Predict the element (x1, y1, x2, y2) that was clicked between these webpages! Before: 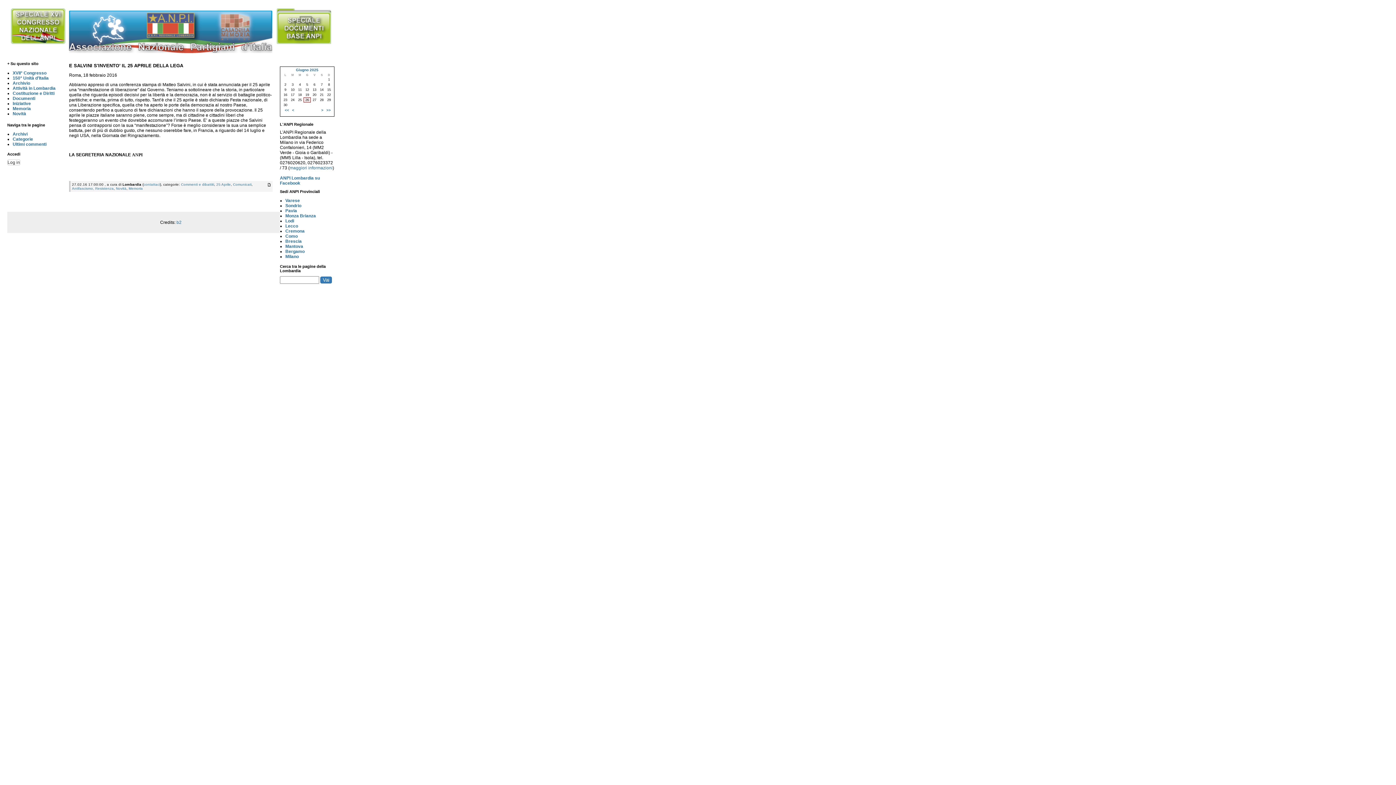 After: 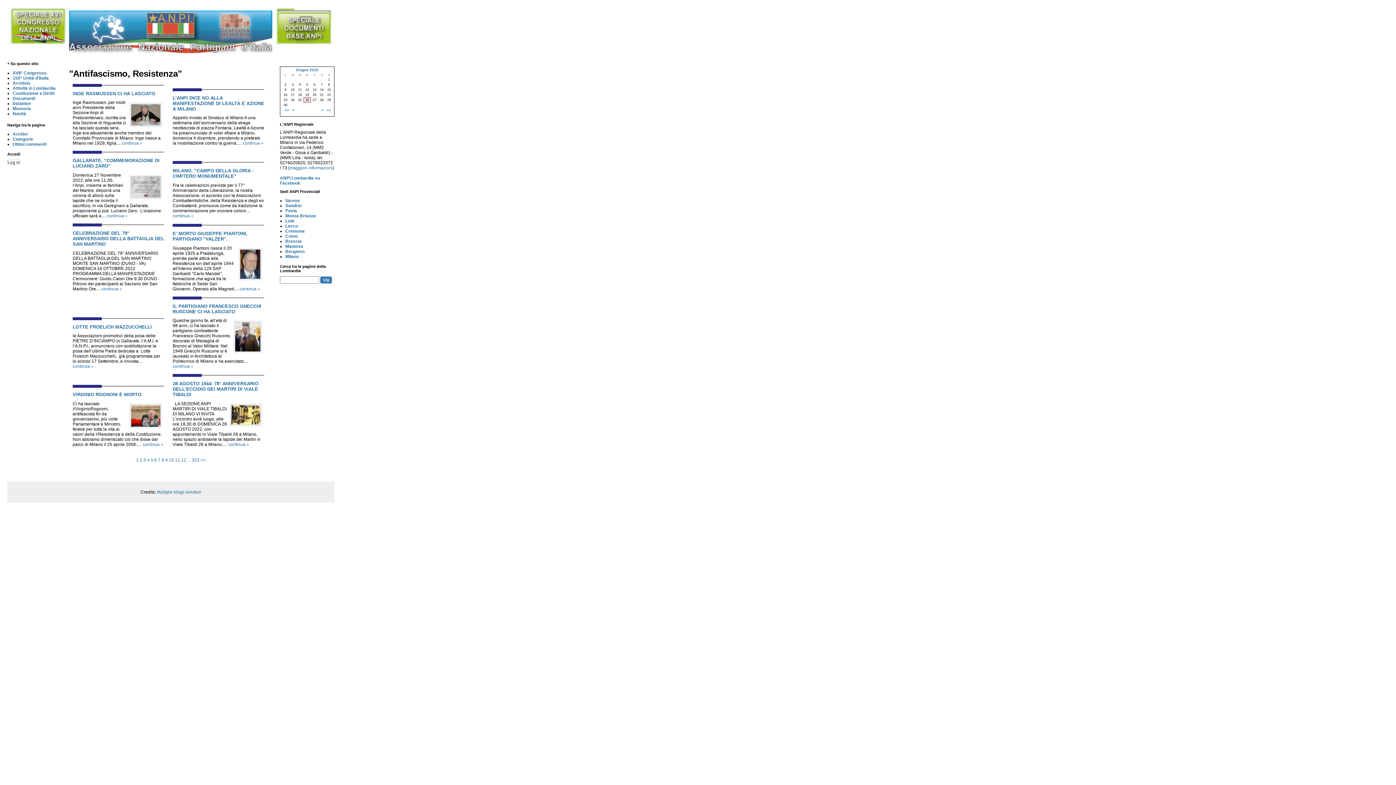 Action: label: Antifascismo, Resistenza bbox: (72, 186, 113, 190)